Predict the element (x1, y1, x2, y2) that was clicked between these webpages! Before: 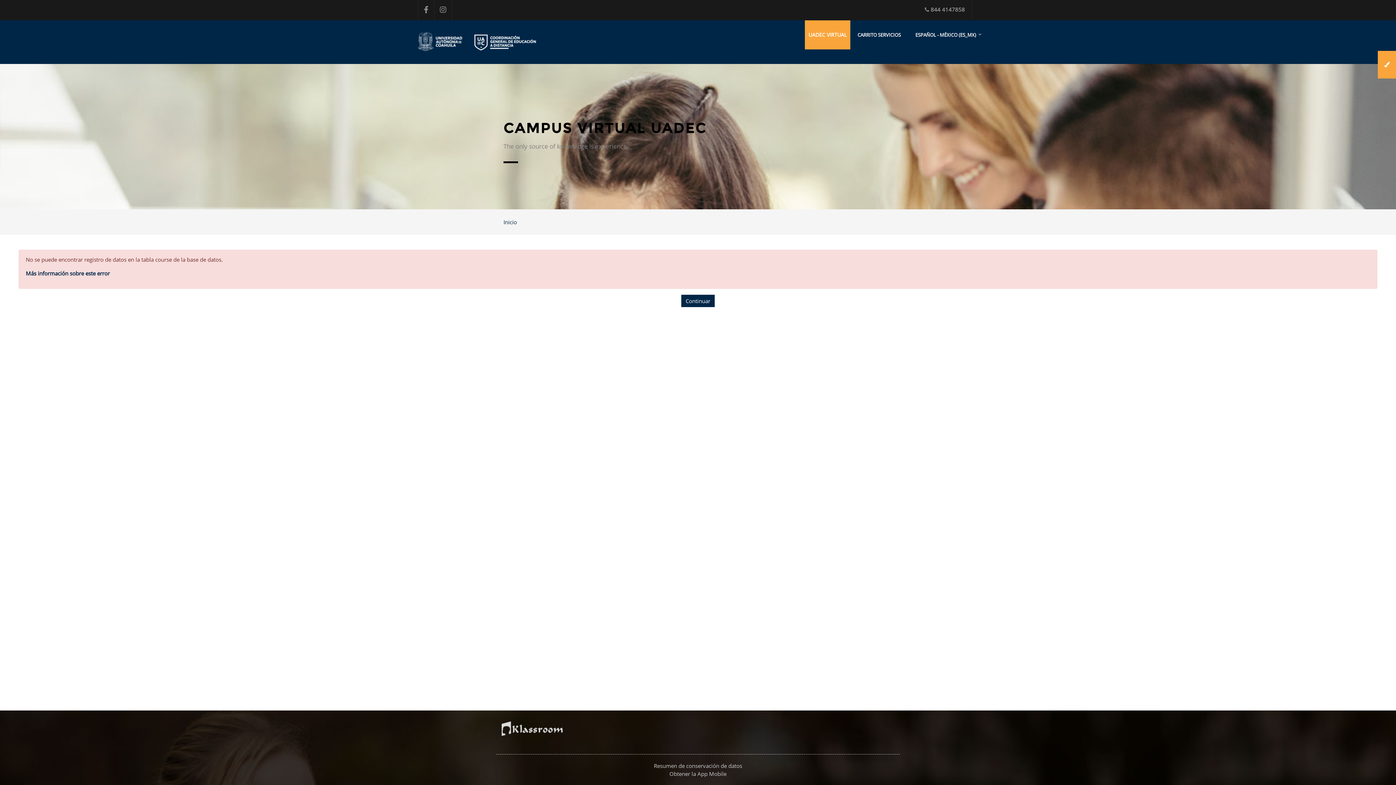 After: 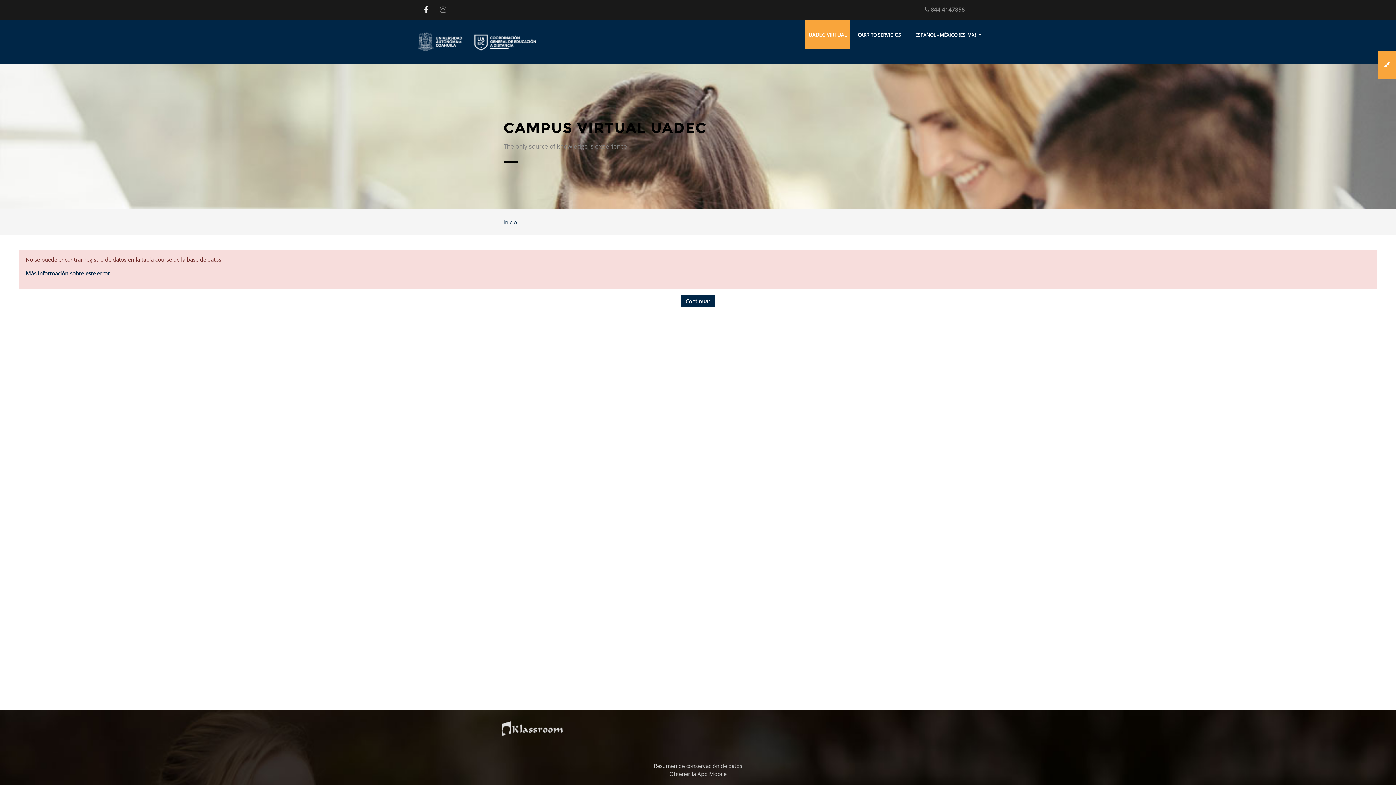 Action: bbox: (418, 0, 434, 20)